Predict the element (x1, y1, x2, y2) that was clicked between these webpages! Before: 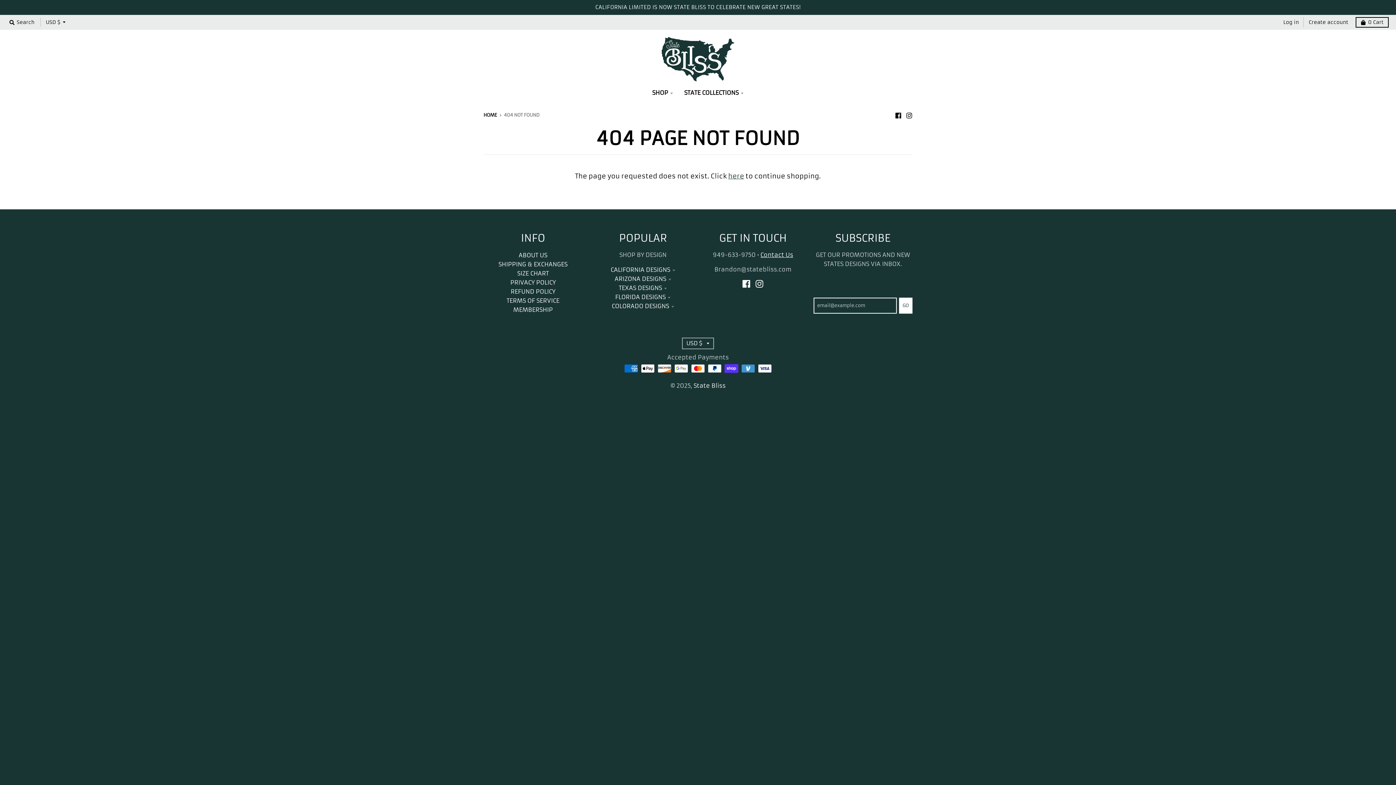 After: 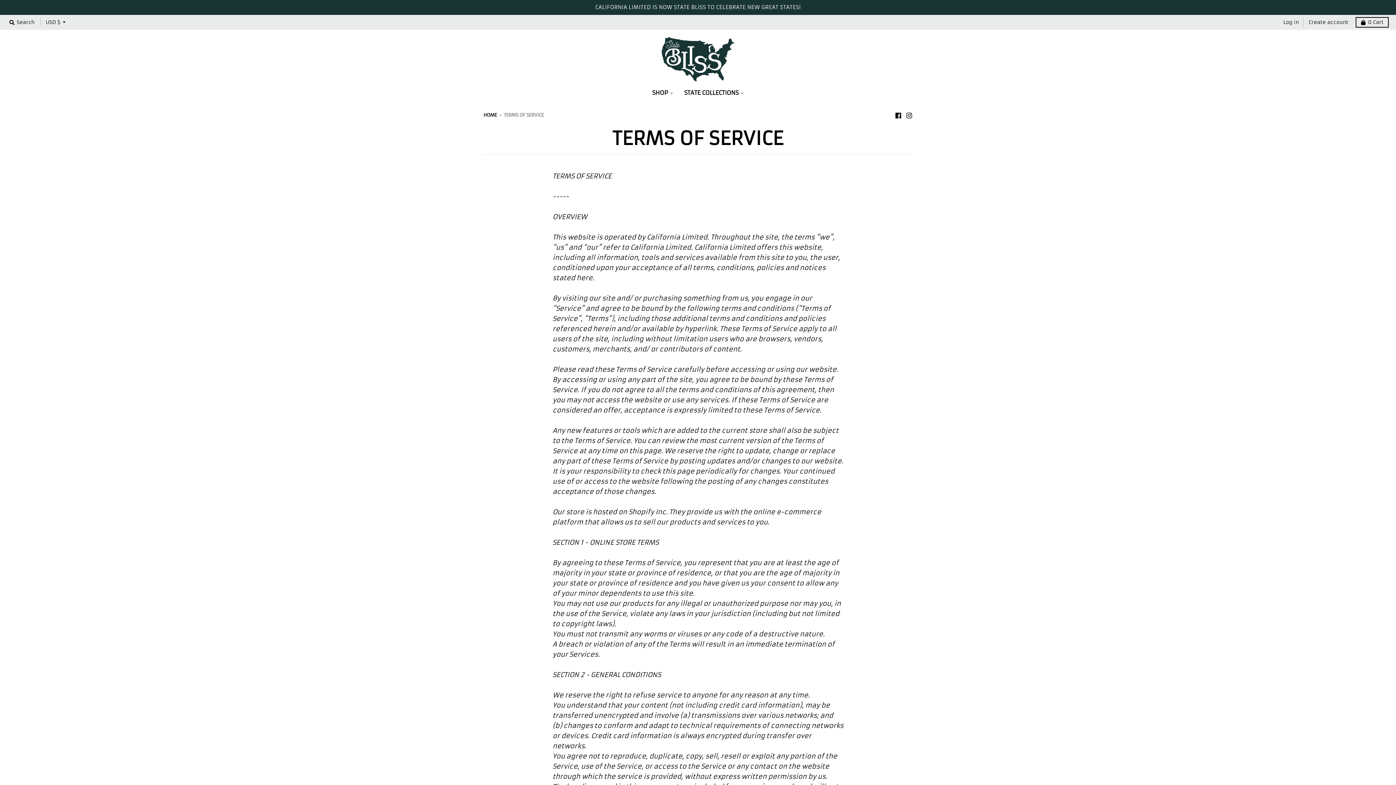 Action: bbox: (506, 297, 559, 304) label: TERMS OF SERVICE